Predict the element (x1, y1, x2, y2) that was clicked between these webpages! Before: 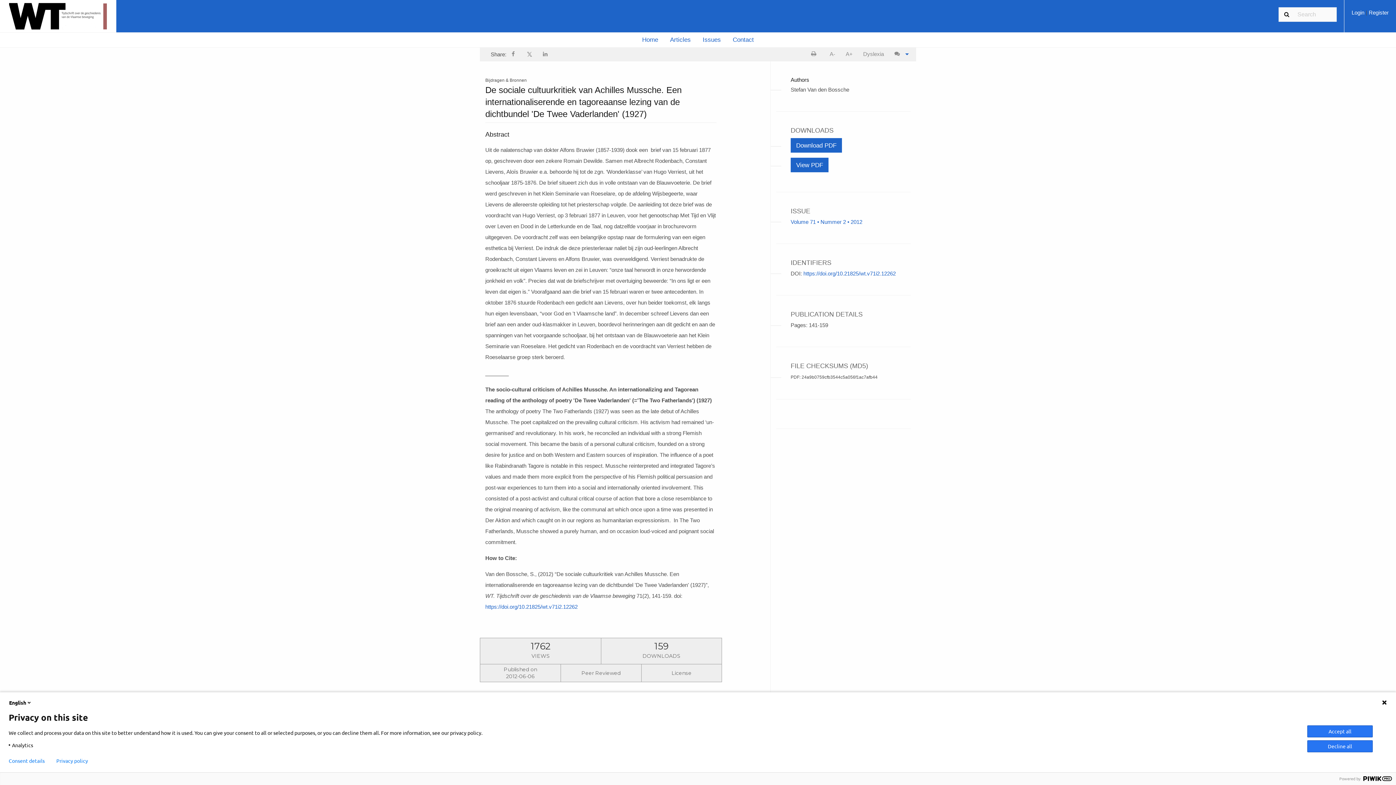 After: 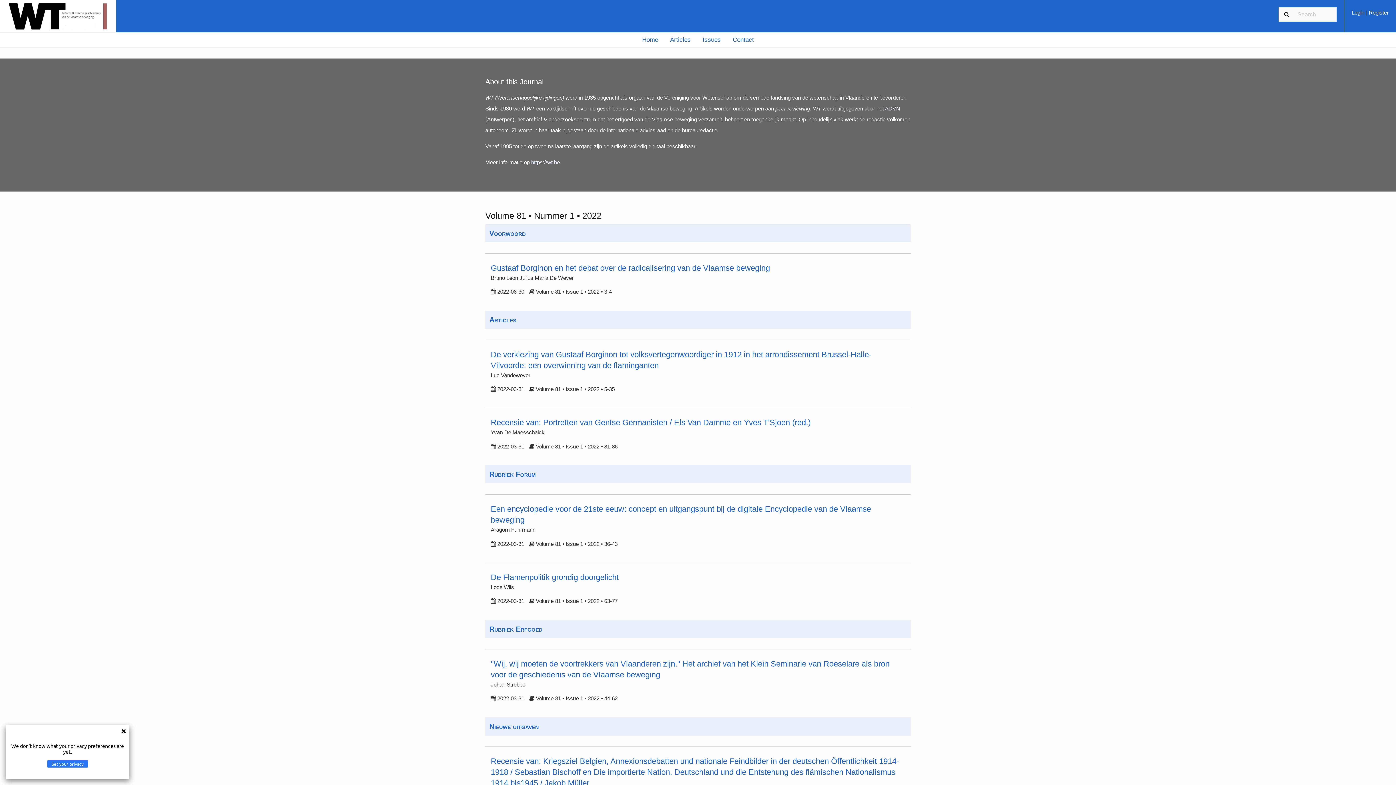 Action: label: Home bbox: (637, 32, 663, 47)